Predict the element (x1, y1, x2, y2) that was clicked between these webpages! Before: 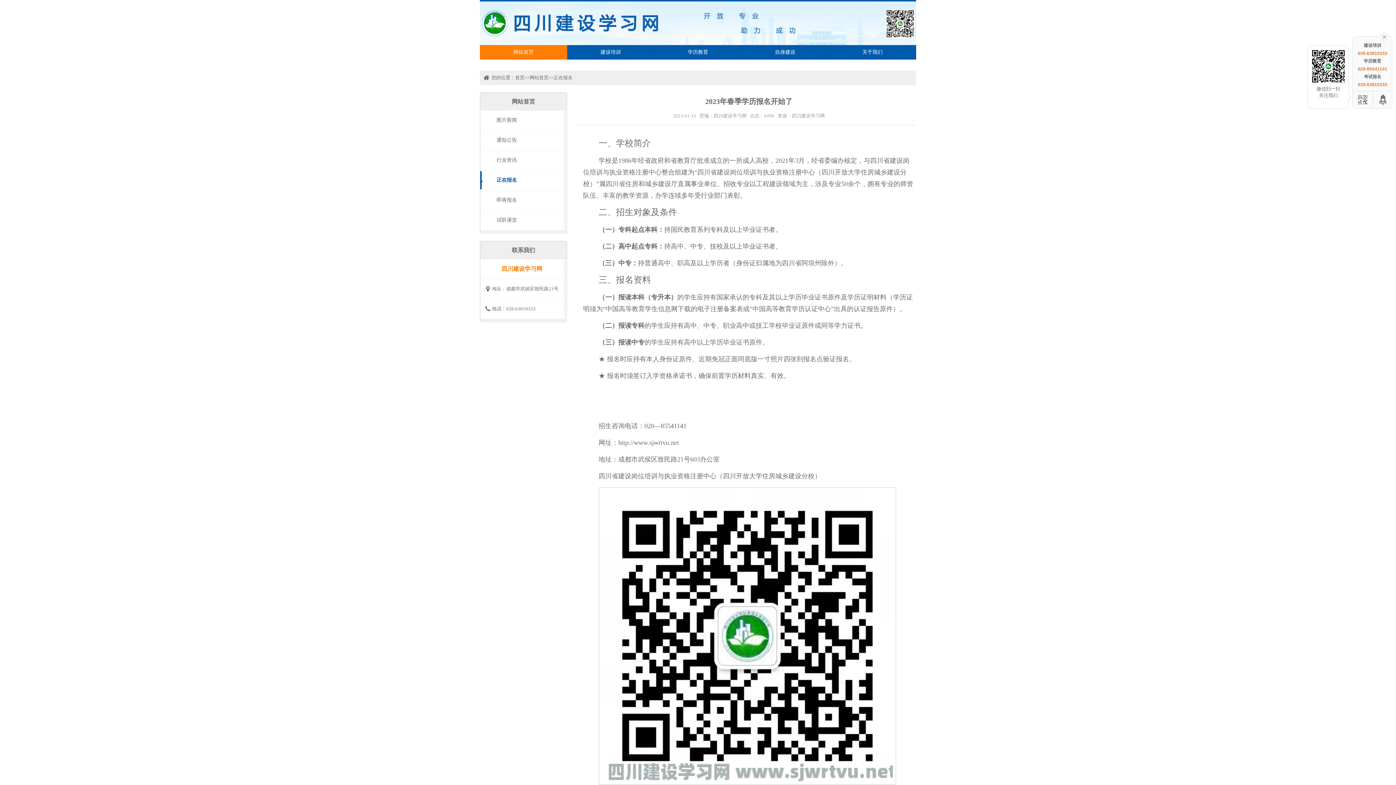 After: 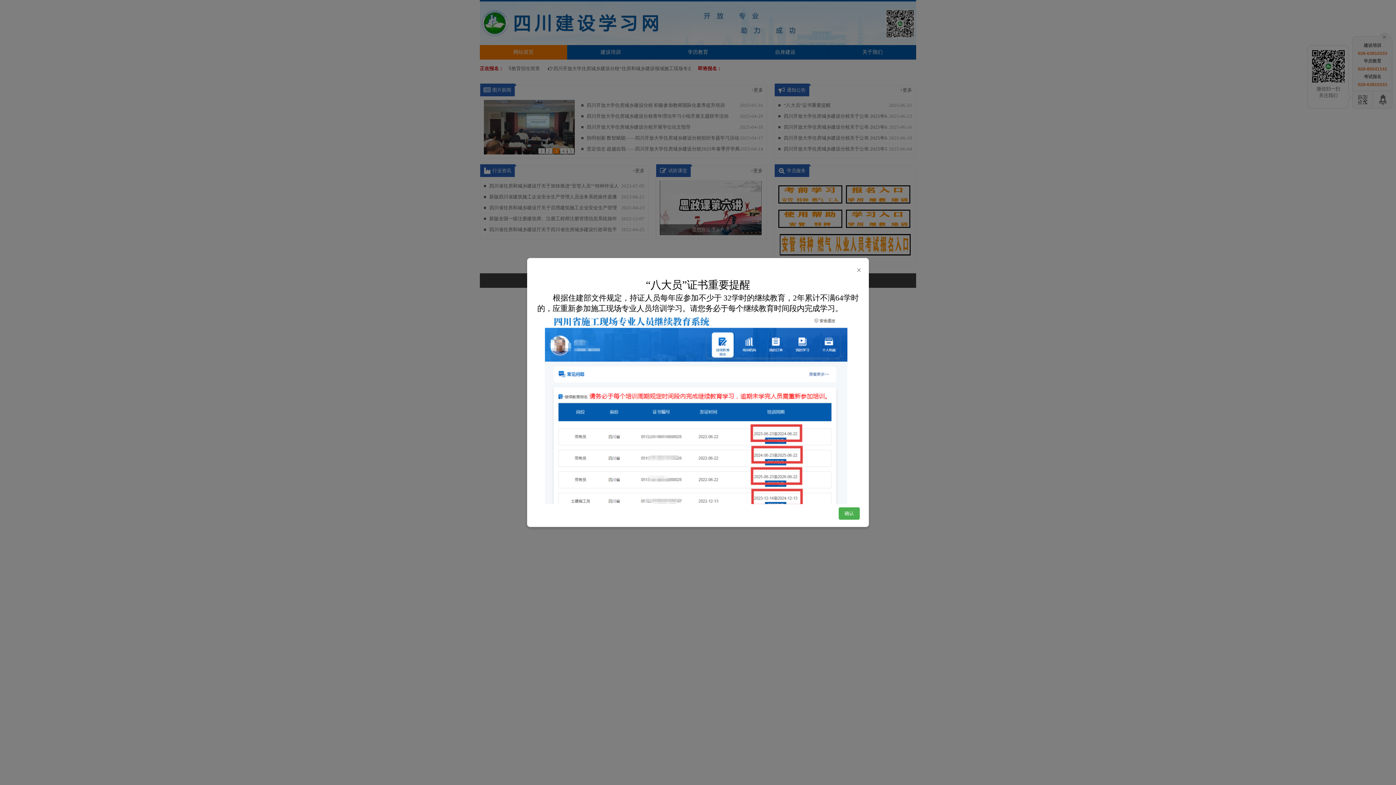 Action: bbox: (480, 45, 567, 59) label: 网站首页